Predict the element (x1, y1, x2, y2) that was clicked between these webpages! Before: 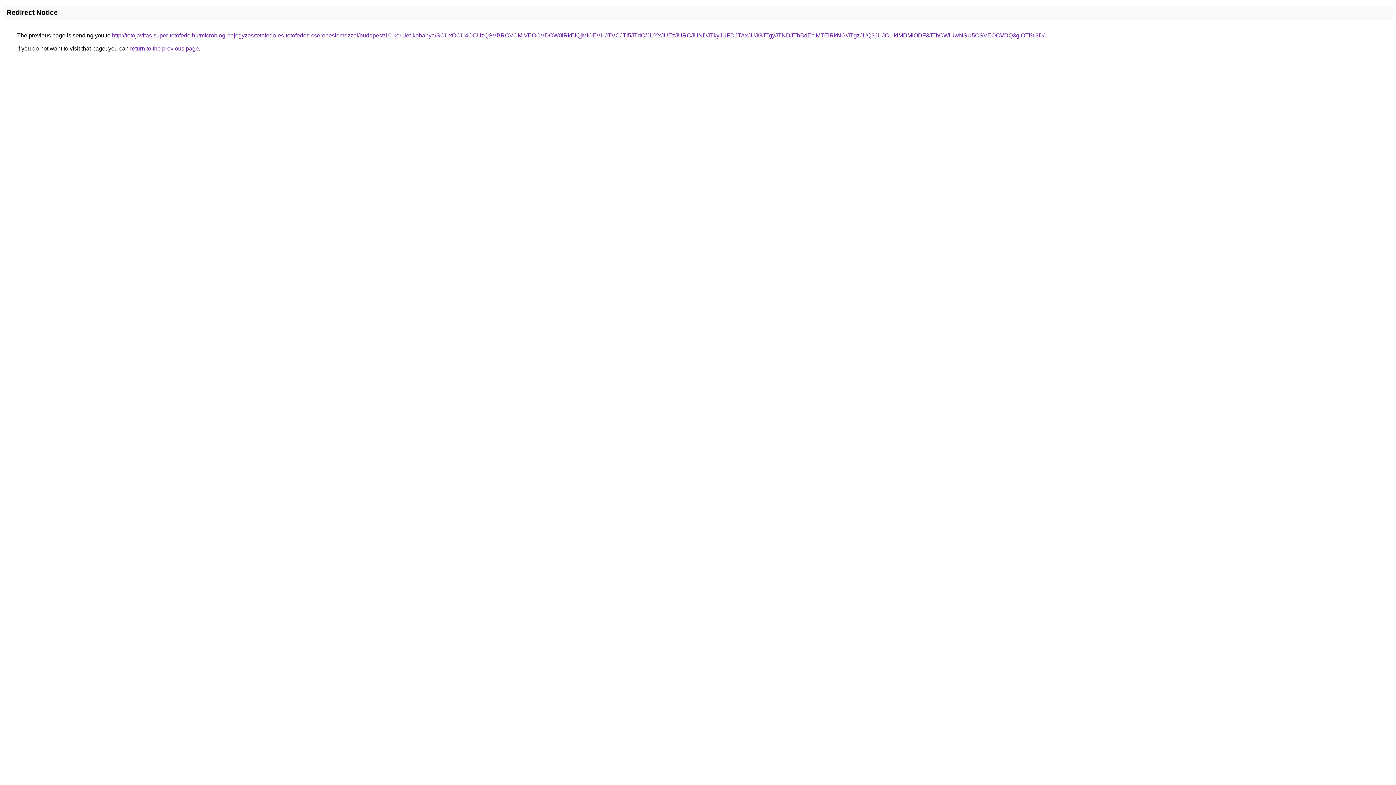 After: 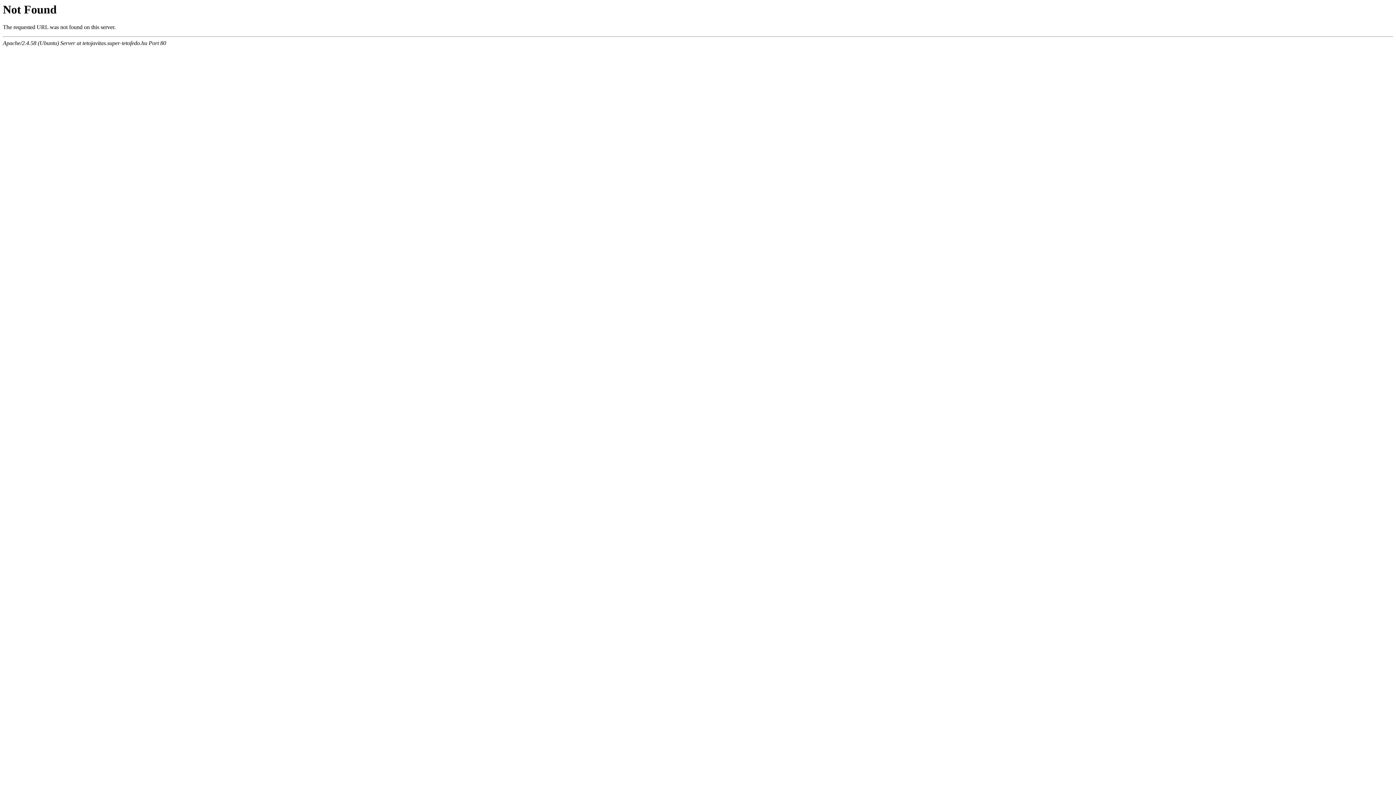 Action: label: http://tetojavitas.super-tetofedo.hu/microblog-bejegyzes/tetofedo-es-tetofedes-cserepeslemezzel/budapest/10-kerulet-kobanya/SCUxOCU4OCUzQSVBRCVCMiVEOCVDOW0lRkElQjMlOEVHJTVCJTI5JTdC/JUYxJUEzJURCJUNDJTkyJUFDJTAxJUJGJTgyJTNDJThBdEclMTElRkNG/JTgzJUQ3JUJCLlklMDMlODF3JThCWiUwNSU5OSVEOCVDQ3glOTI%3D/ bbox: (112, 32, 1044, 38)